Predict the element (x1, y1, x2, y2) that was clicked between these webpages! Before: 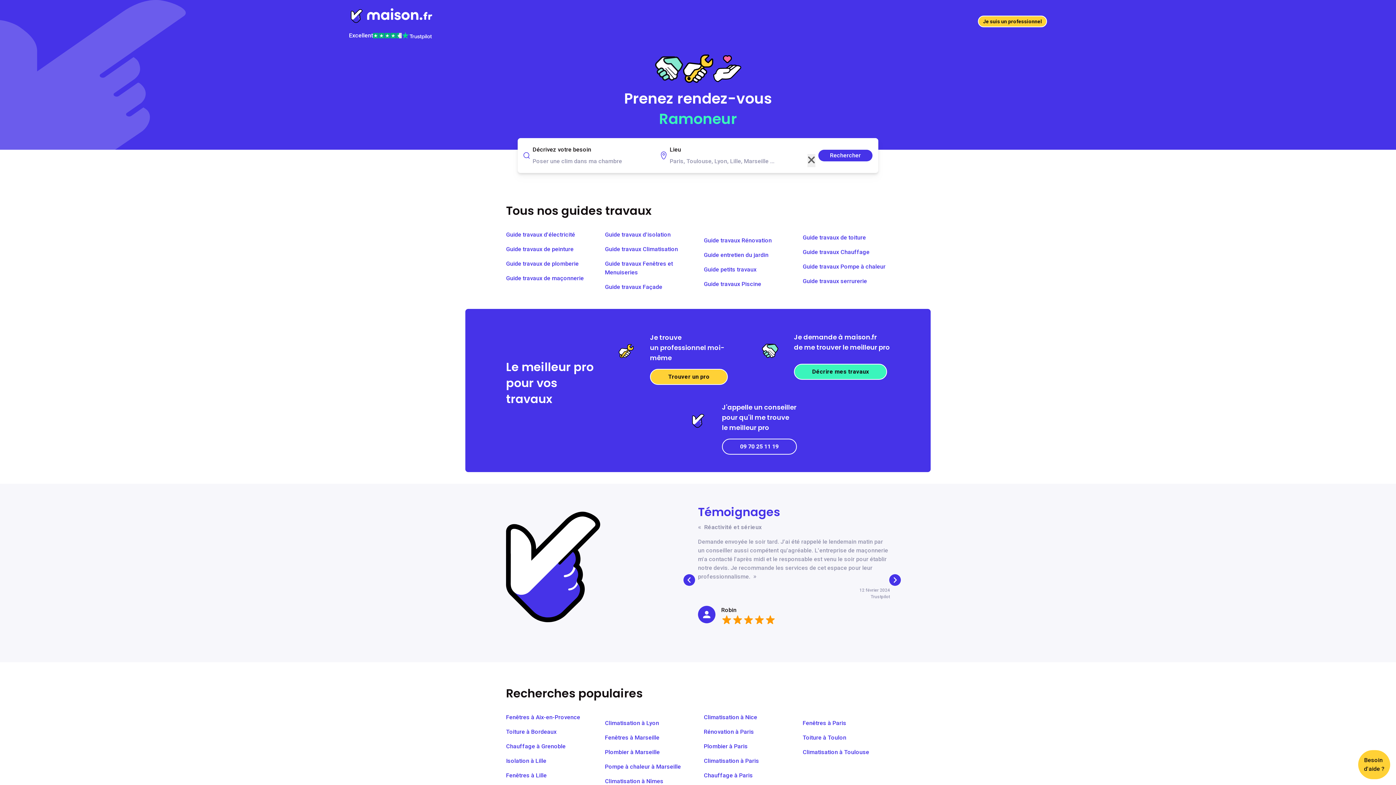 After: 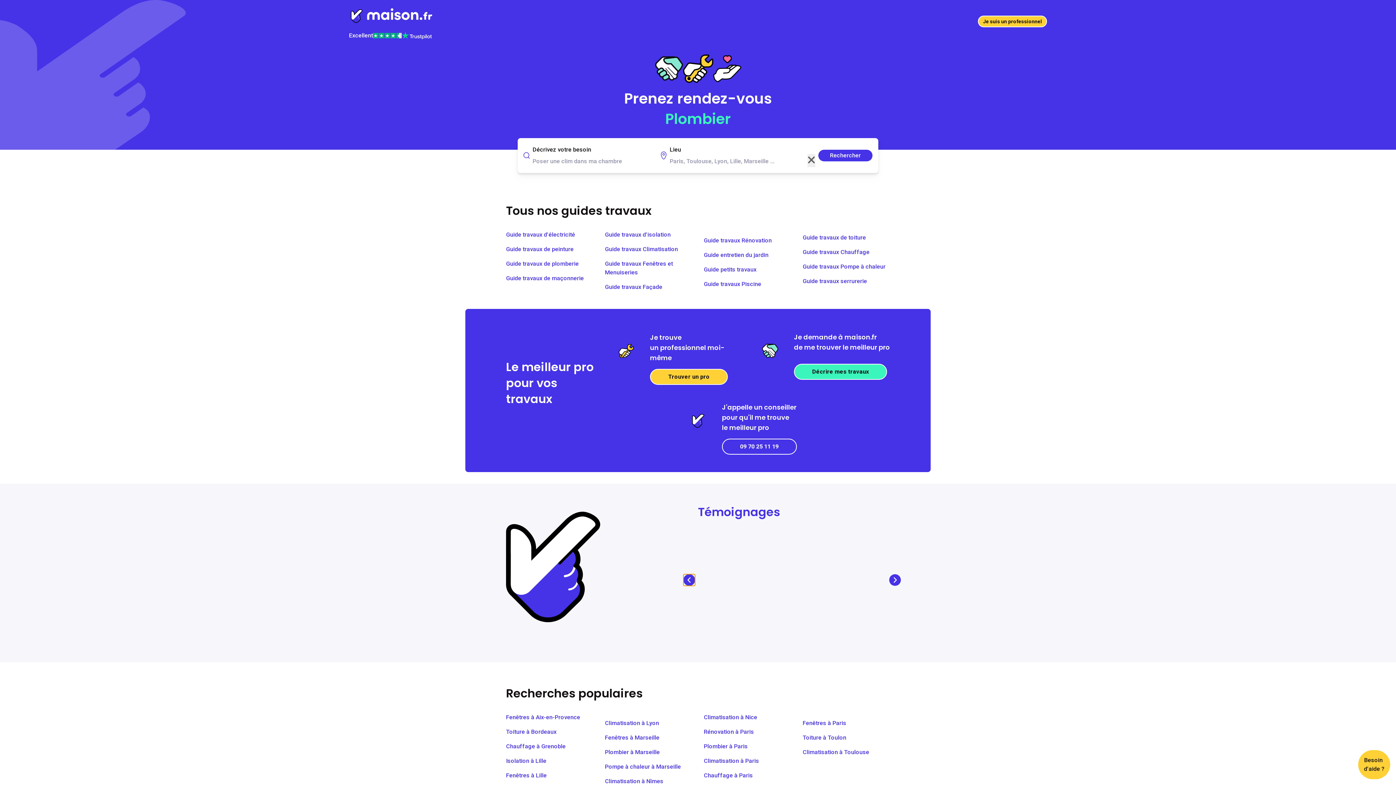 Action: bbox: (683, 574, 695, 586)